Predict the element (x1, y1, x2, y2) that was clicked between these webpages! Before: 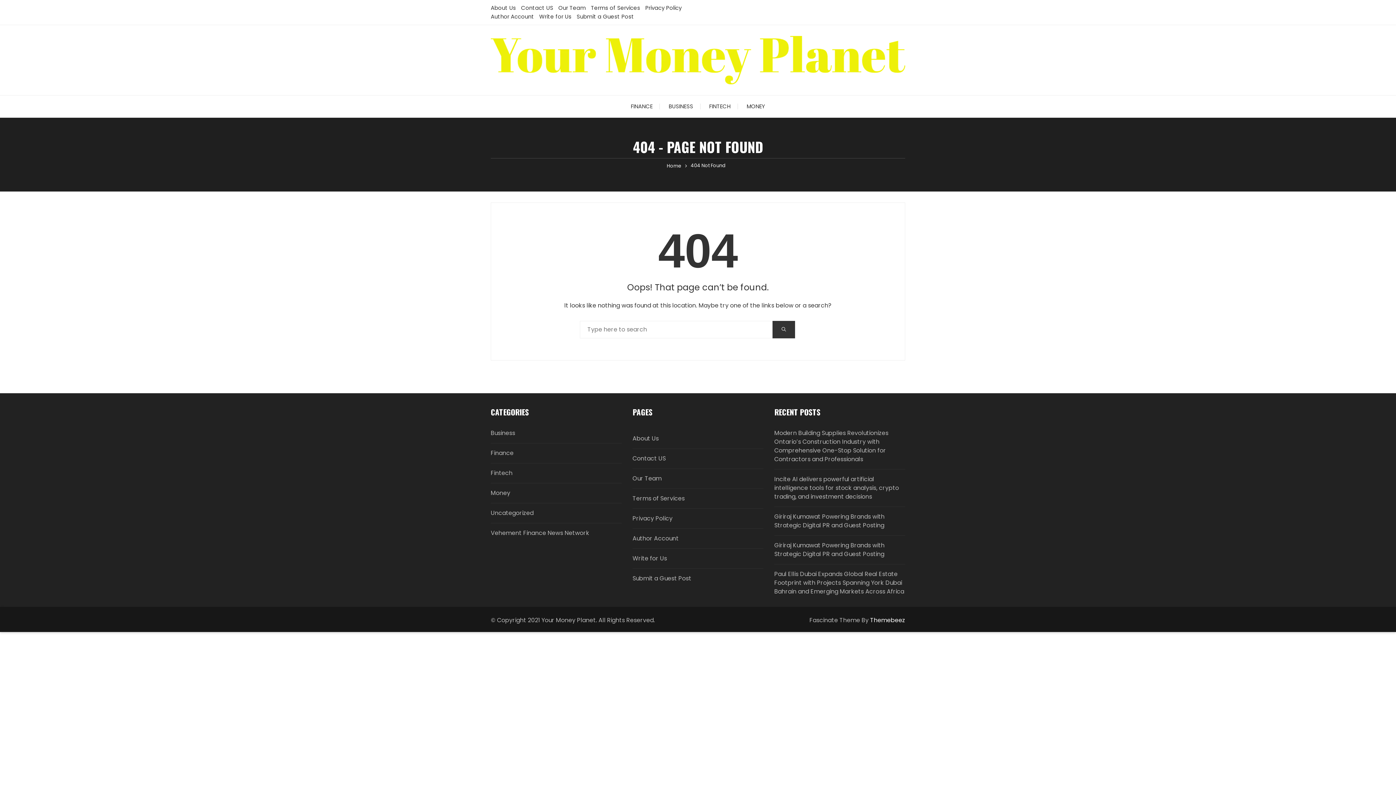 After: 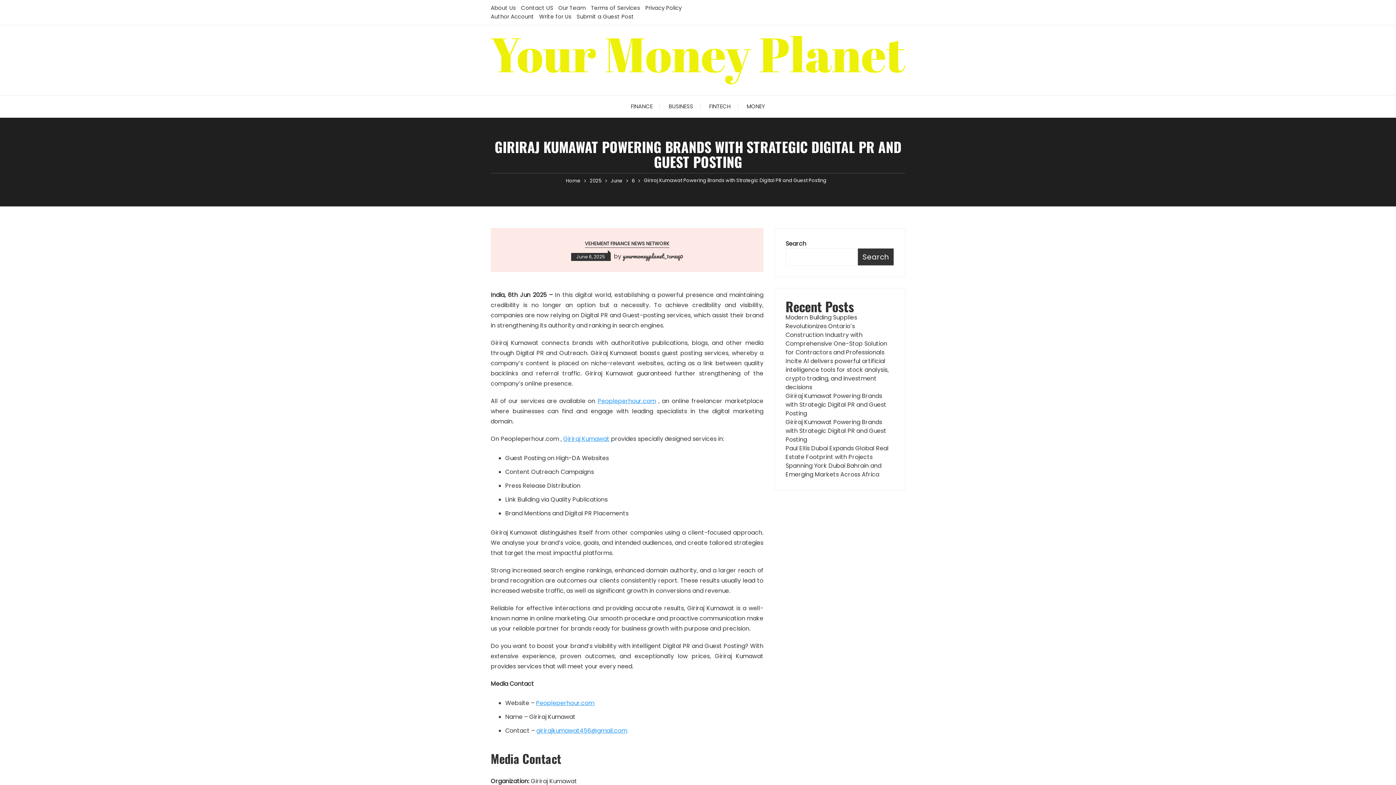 Action: bbox: (774, 541, 905, 558) label: Giriraj Kumawat Powering Brands with Strategic Digital PR and Guest Posting